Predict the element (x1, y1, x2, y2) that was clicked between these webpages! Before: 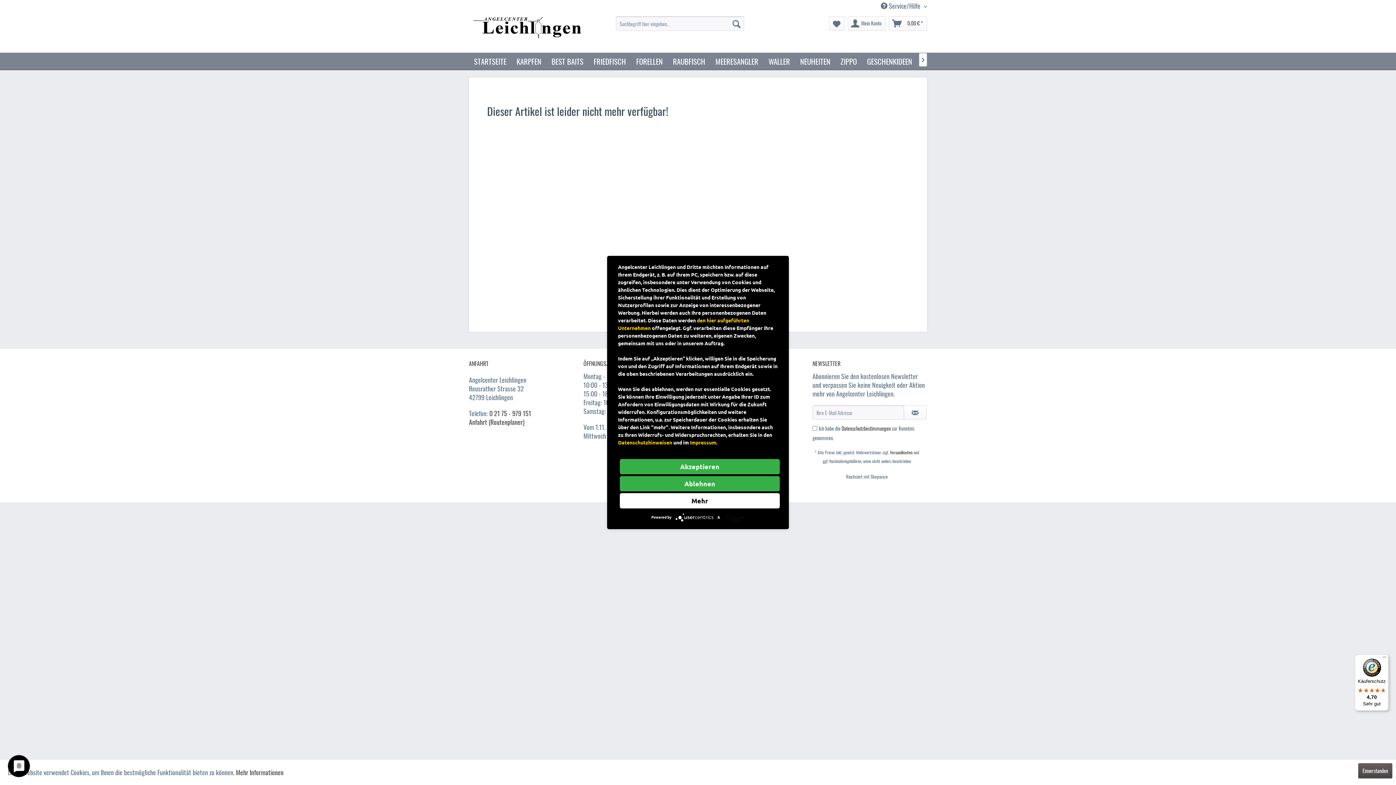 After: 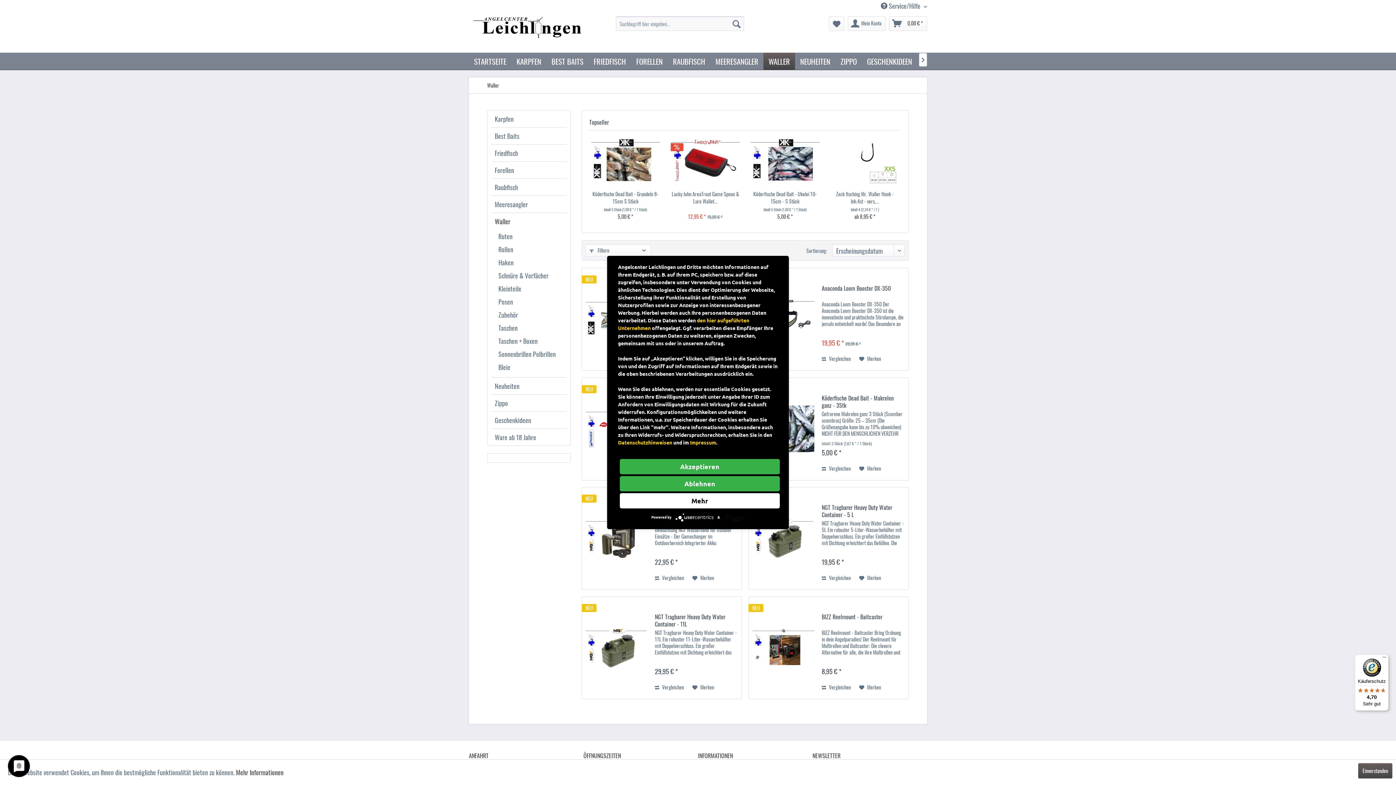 Action: bbox: (763, 52, 795, 69) label: Waller